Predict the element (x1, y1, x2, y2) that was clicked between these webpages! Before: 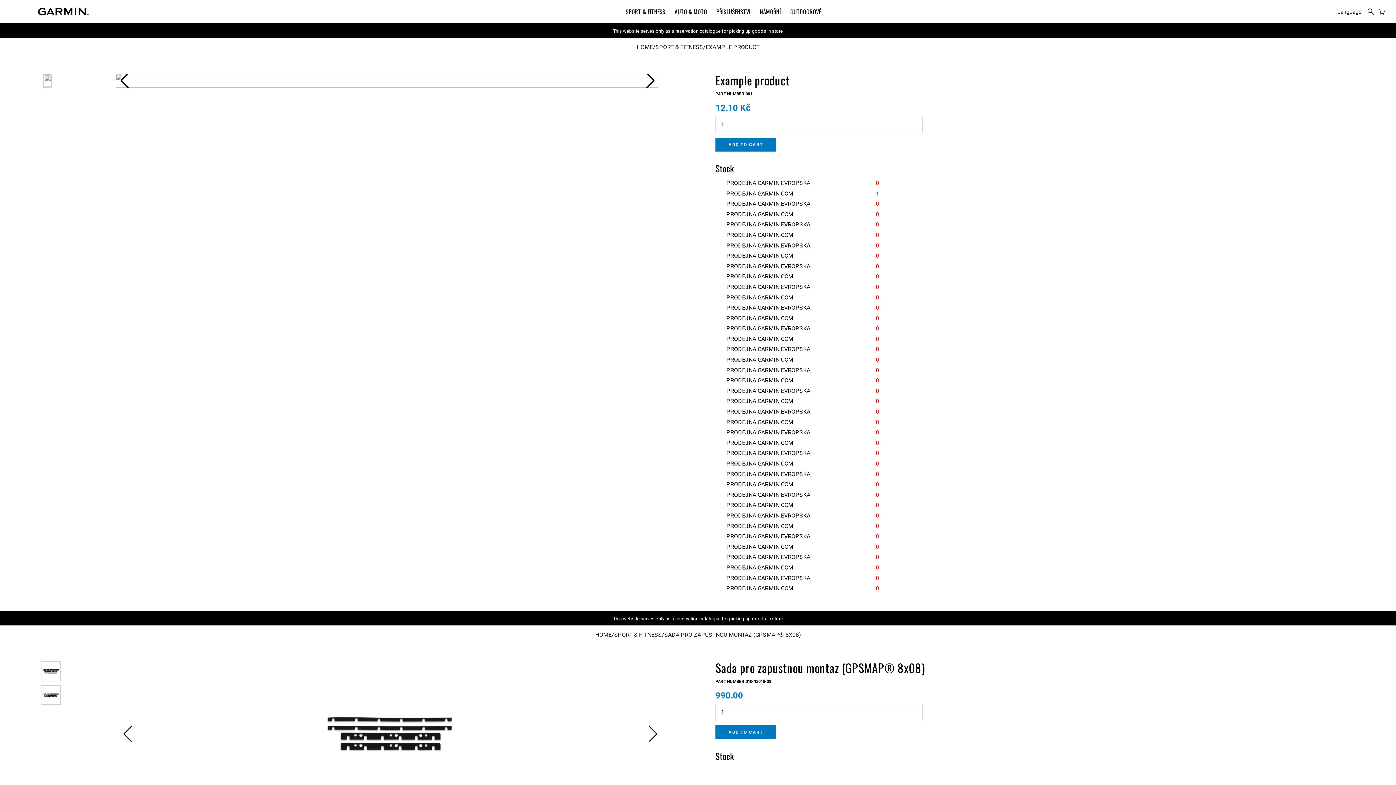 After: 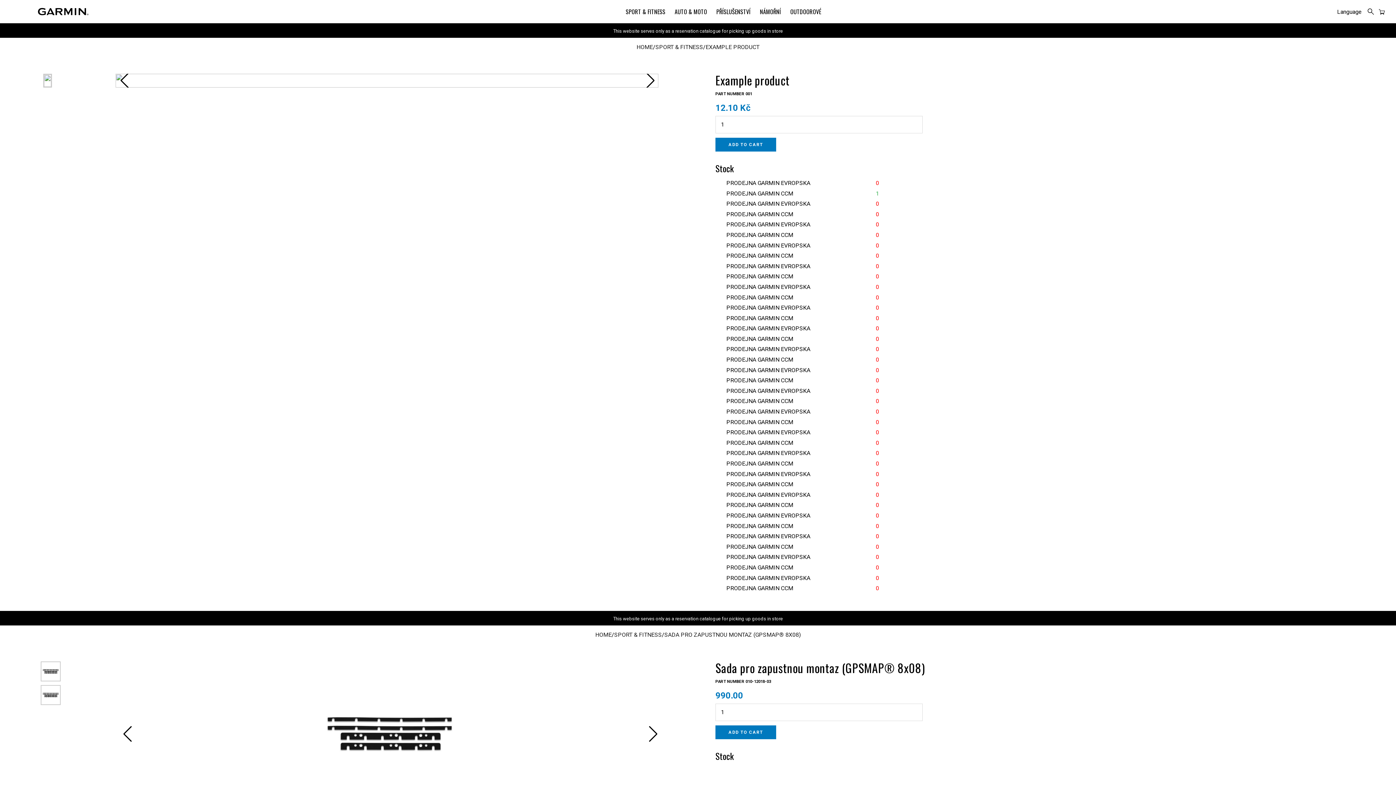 Action: bbox: (613, 616, 783, 621) label: This website serves only as a reservation catalogue for picking up goods in store